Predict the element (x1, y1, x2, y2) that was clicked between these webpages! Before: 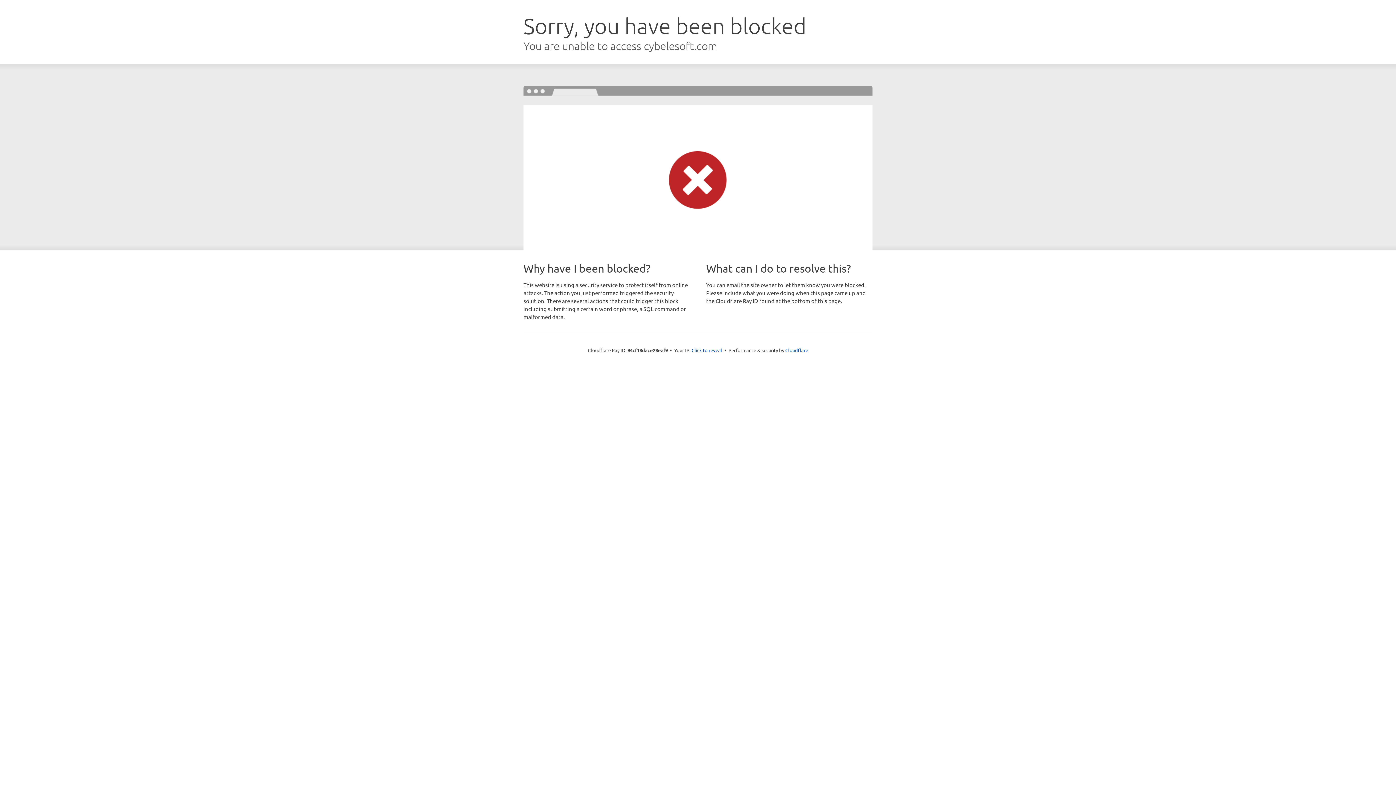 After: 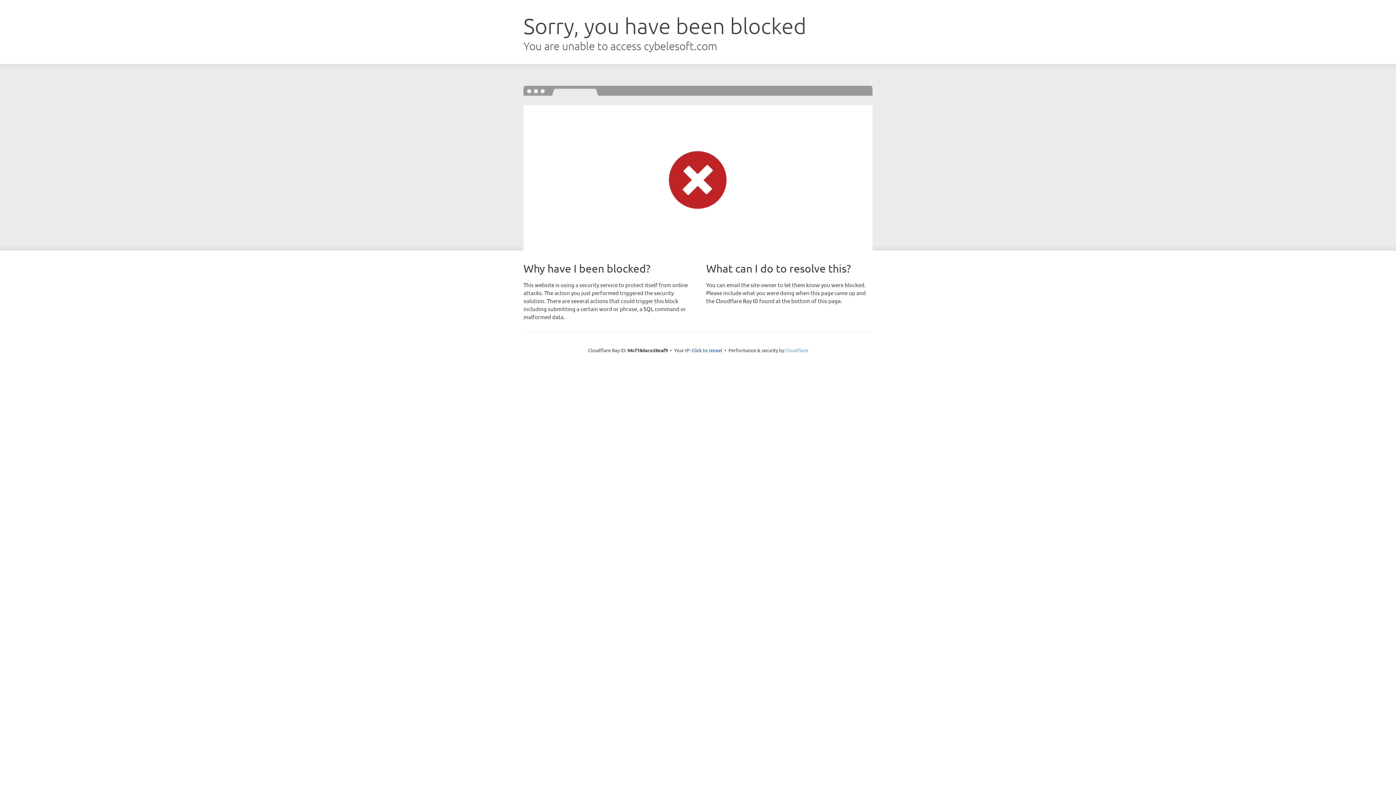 Action: label: Cloudflare bbox: (785, 347, 808, 353)